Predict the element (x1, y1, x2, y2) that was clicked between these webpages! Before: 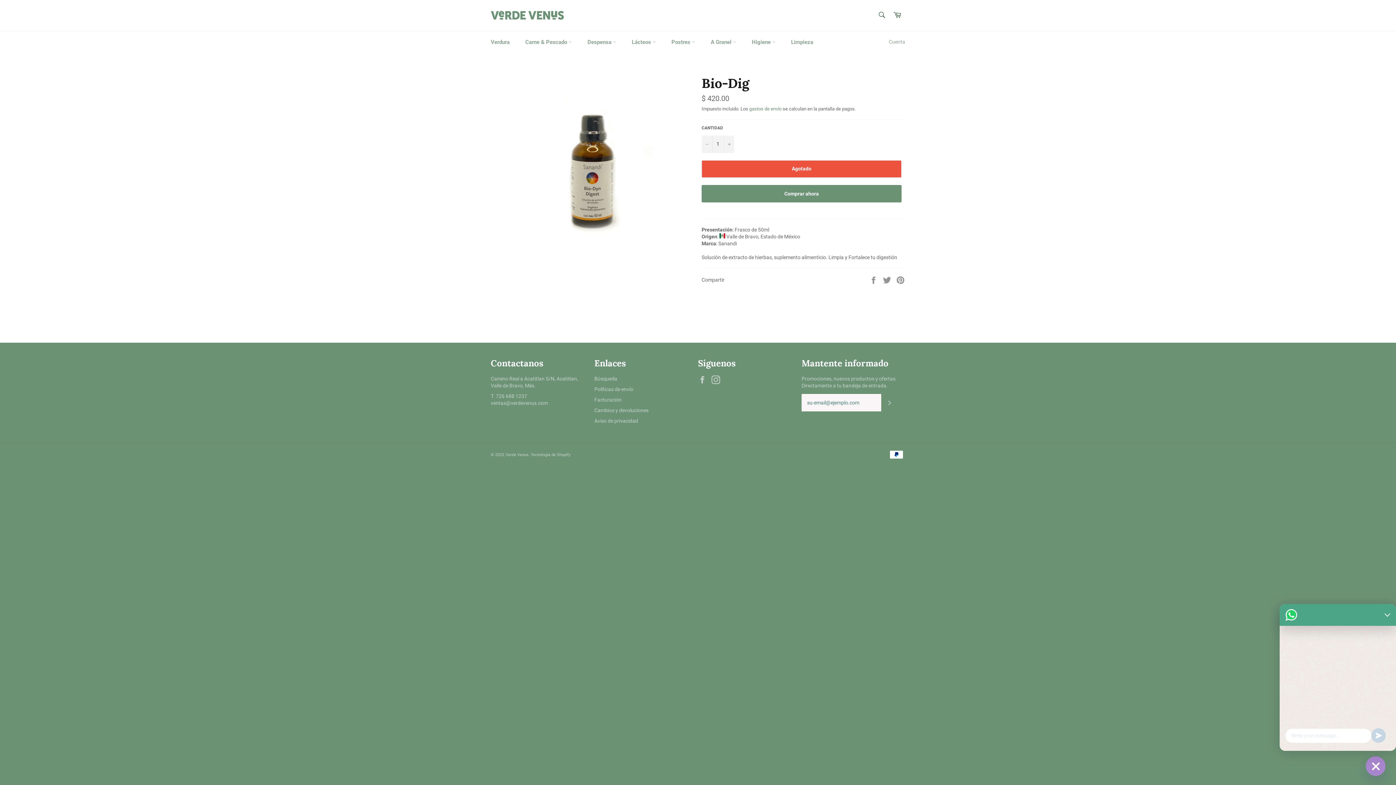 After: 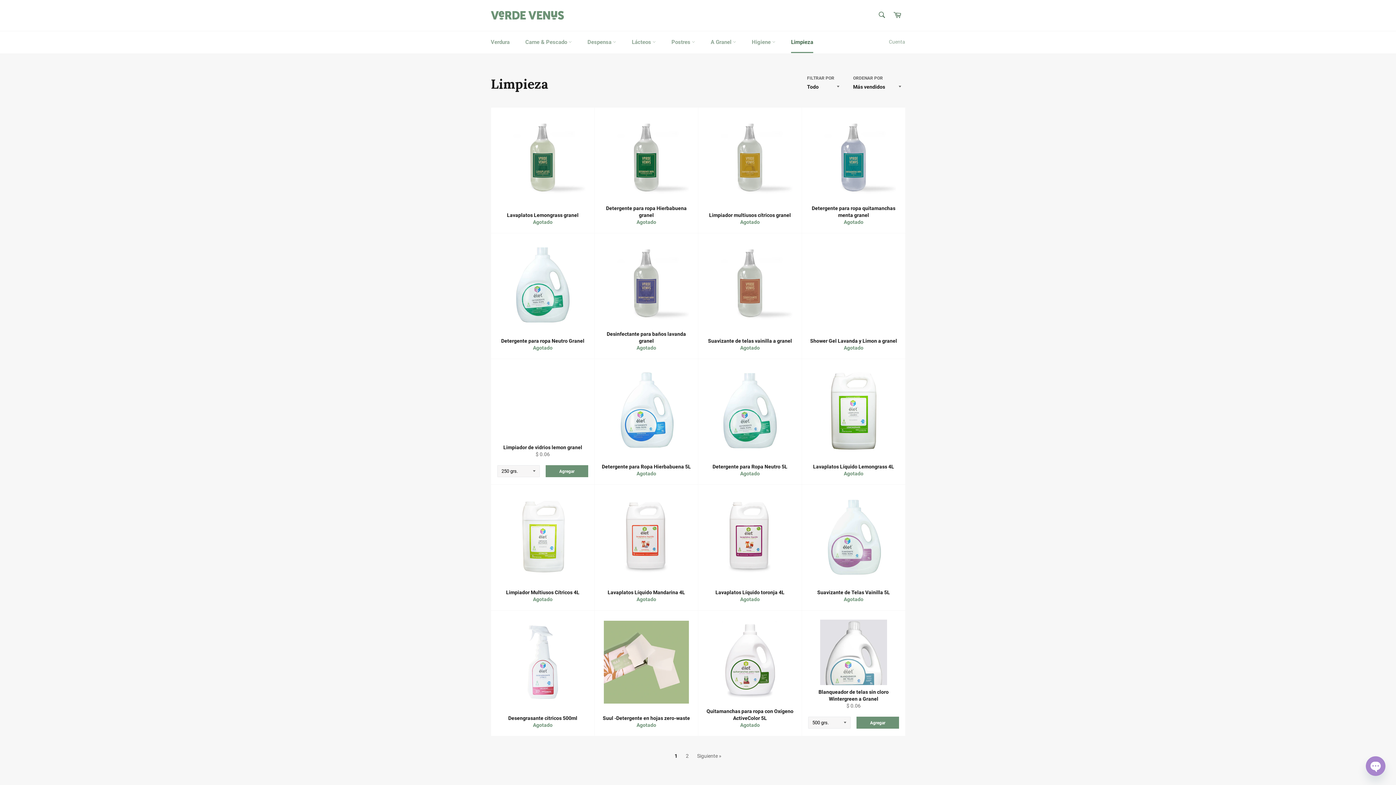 Action: bbox: (784, 31, 820, 53) label: Limpieza